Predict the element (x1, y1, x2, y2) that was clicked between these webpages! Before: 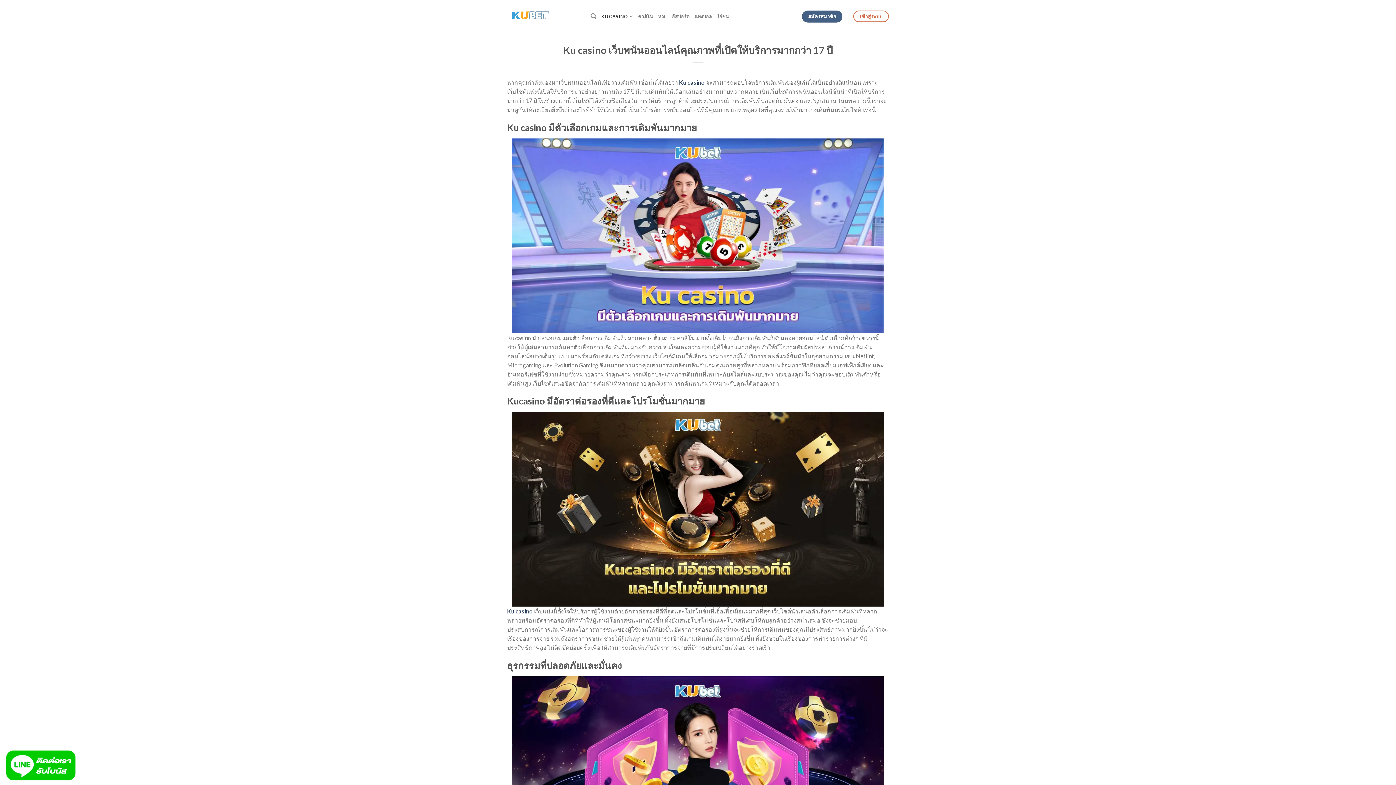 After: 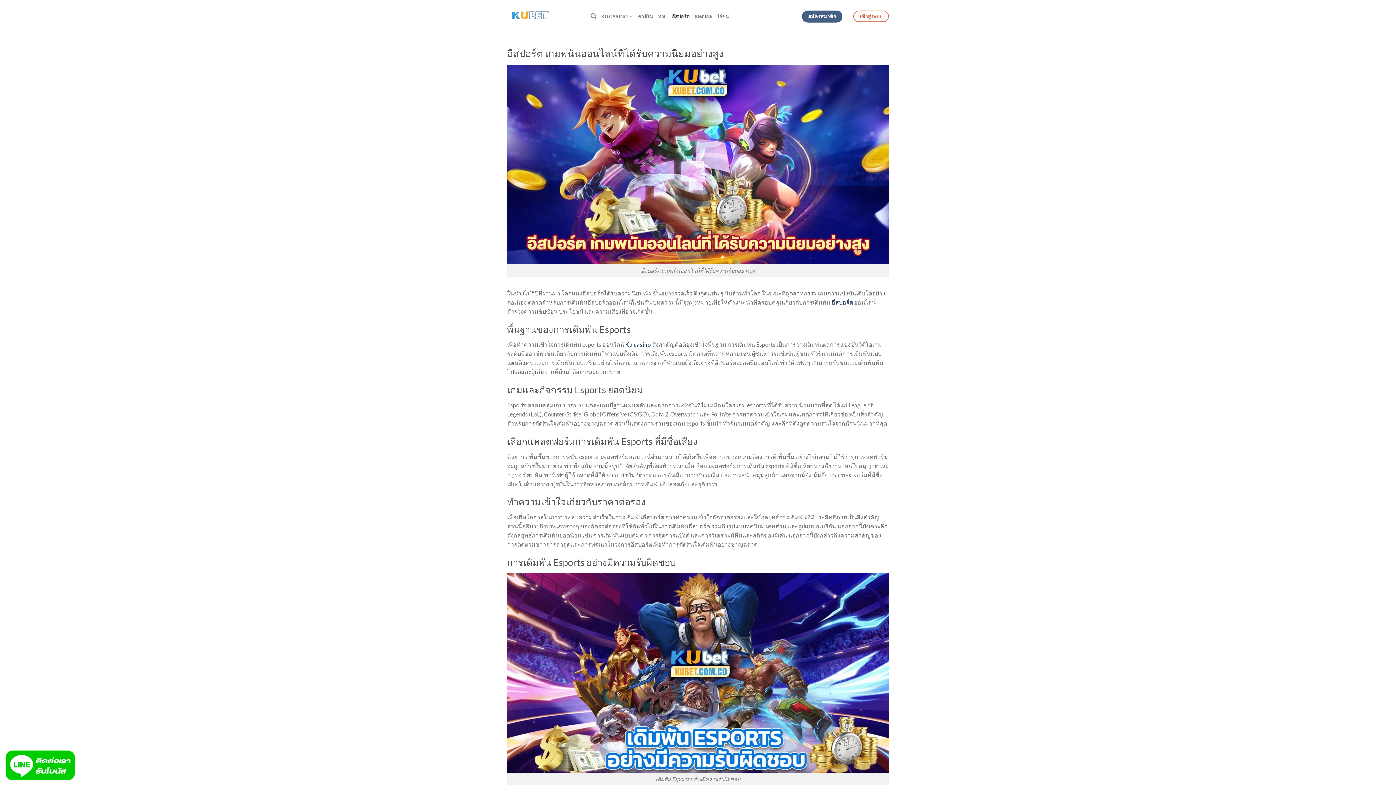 Action: label: อีสปอร์ต bbox: (672, 9, 689, 23)